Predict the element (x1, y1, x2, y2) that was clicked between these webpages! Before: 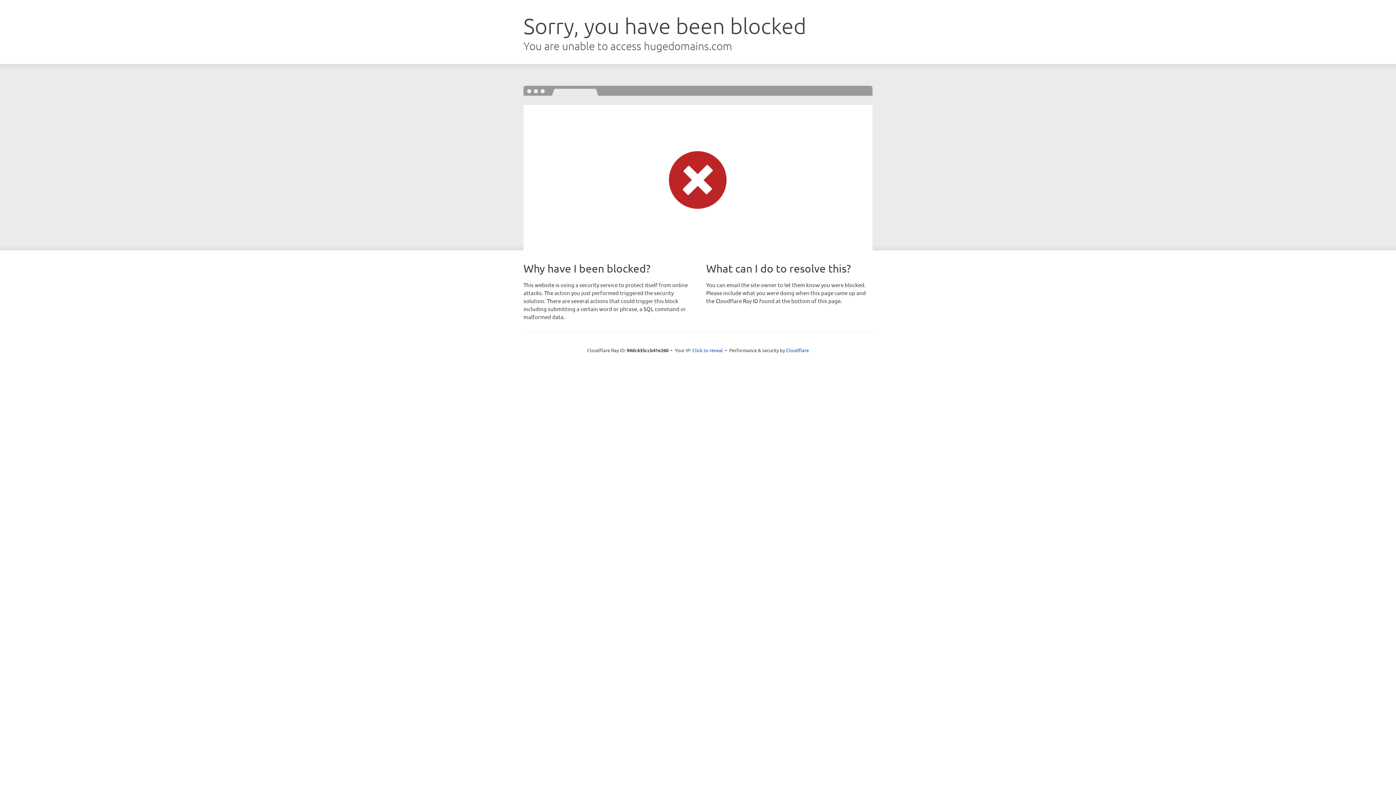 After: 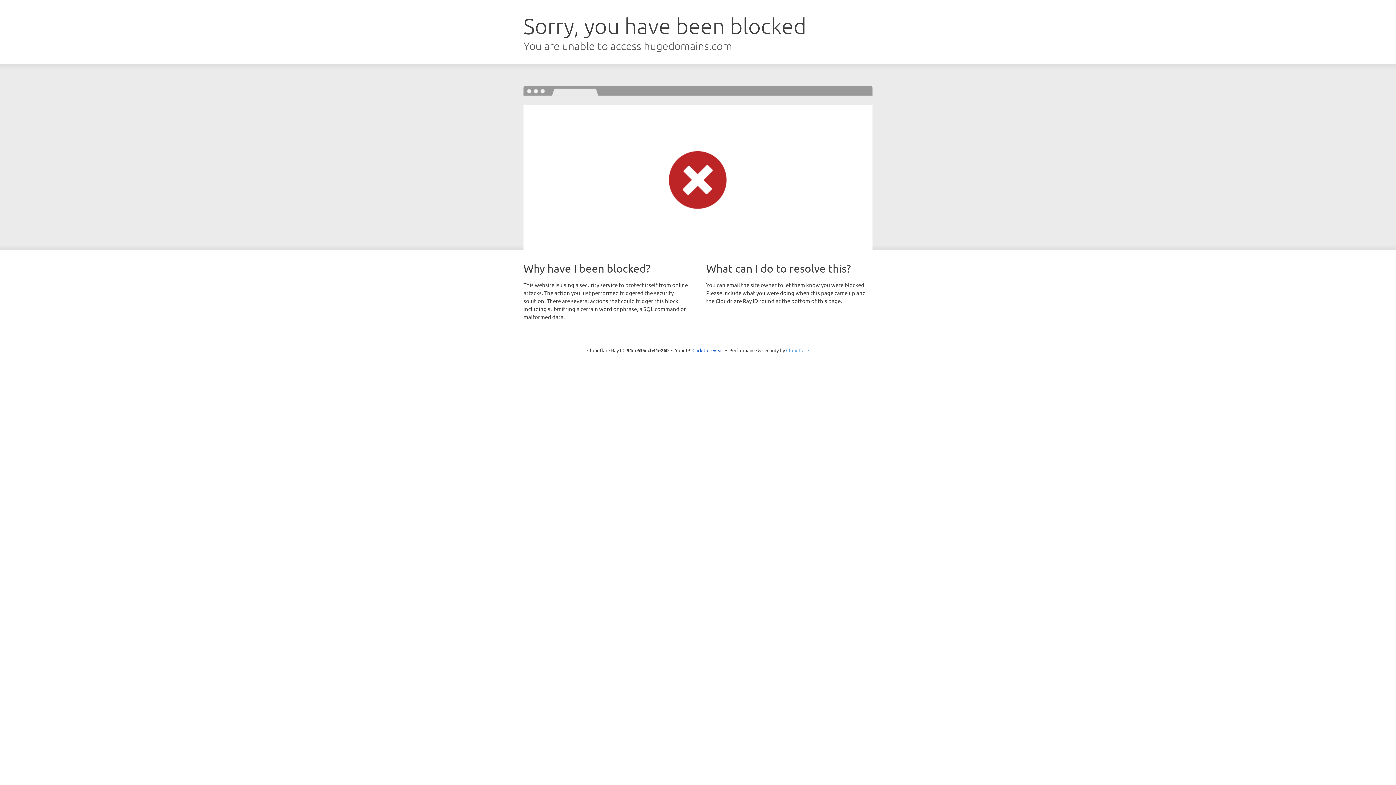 Action: label: Cloudflare bbox: (786, 347, 809, 353)